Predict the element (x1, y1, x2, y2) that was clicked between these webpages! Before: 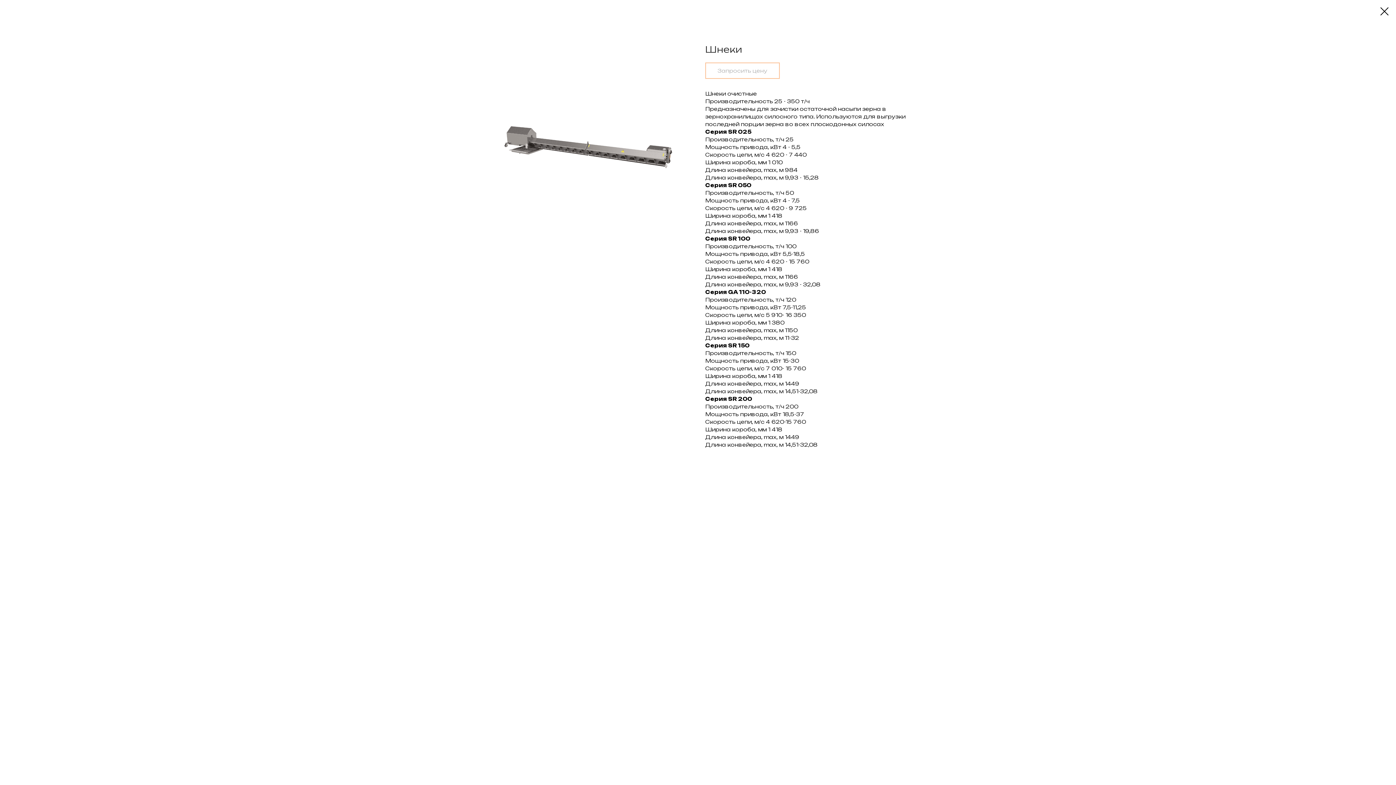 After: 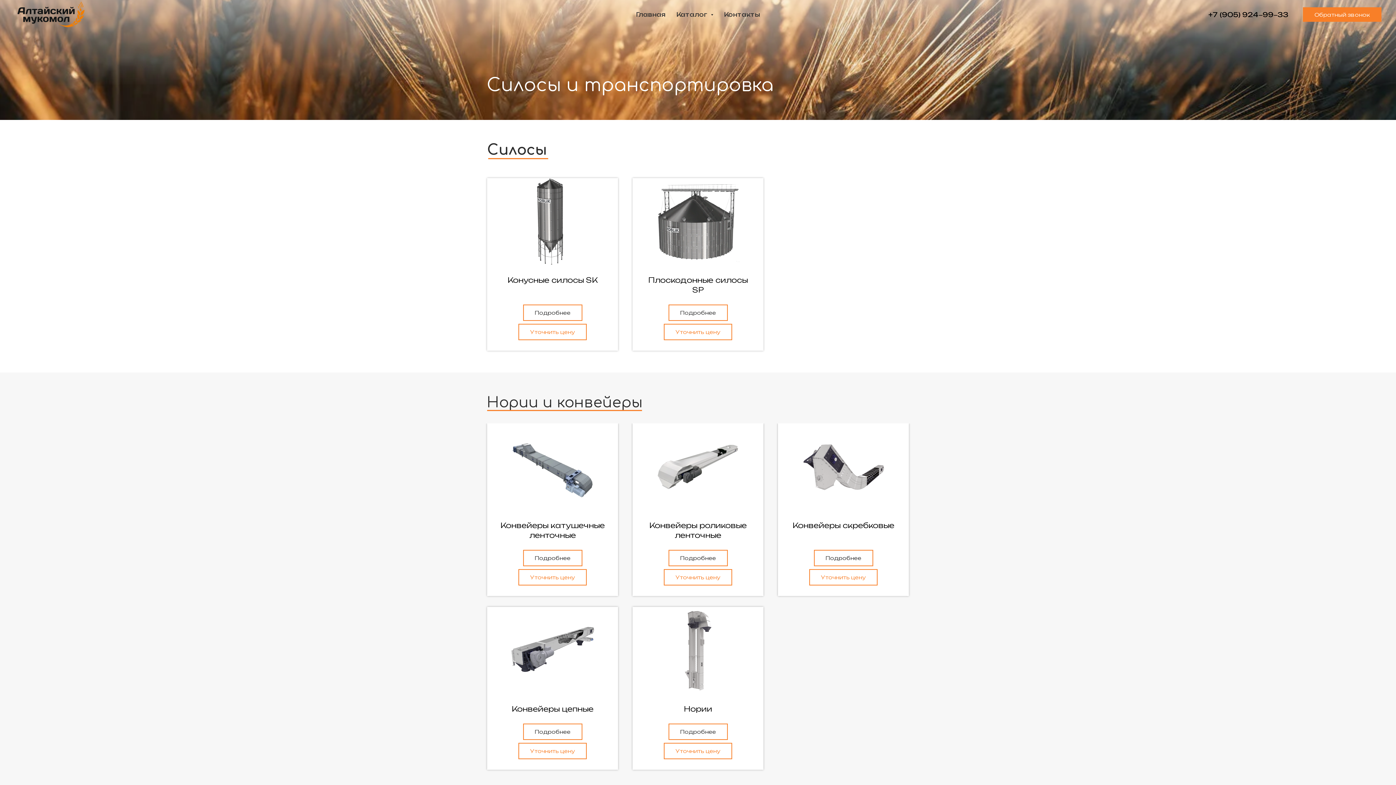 Action: bbox: (1380, 7, 1389, 15)